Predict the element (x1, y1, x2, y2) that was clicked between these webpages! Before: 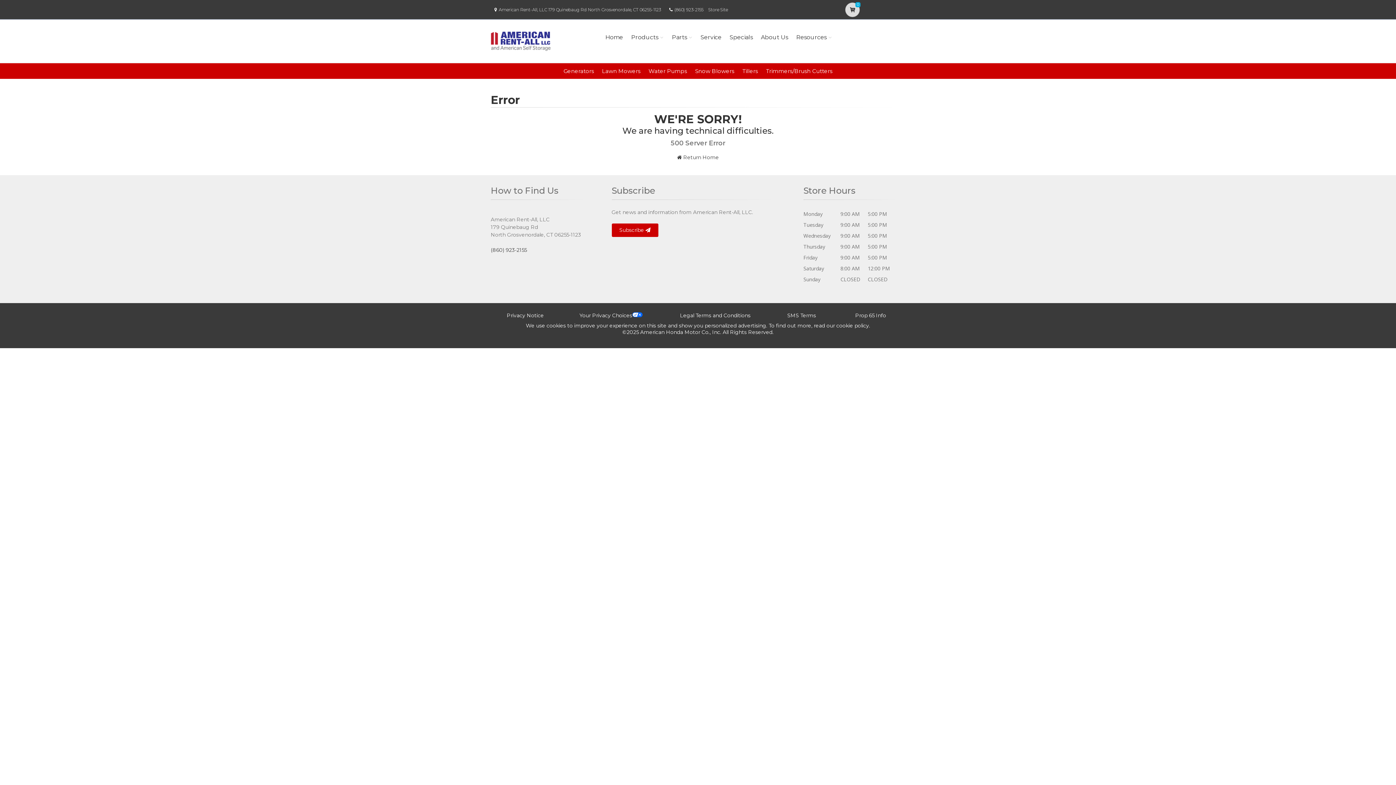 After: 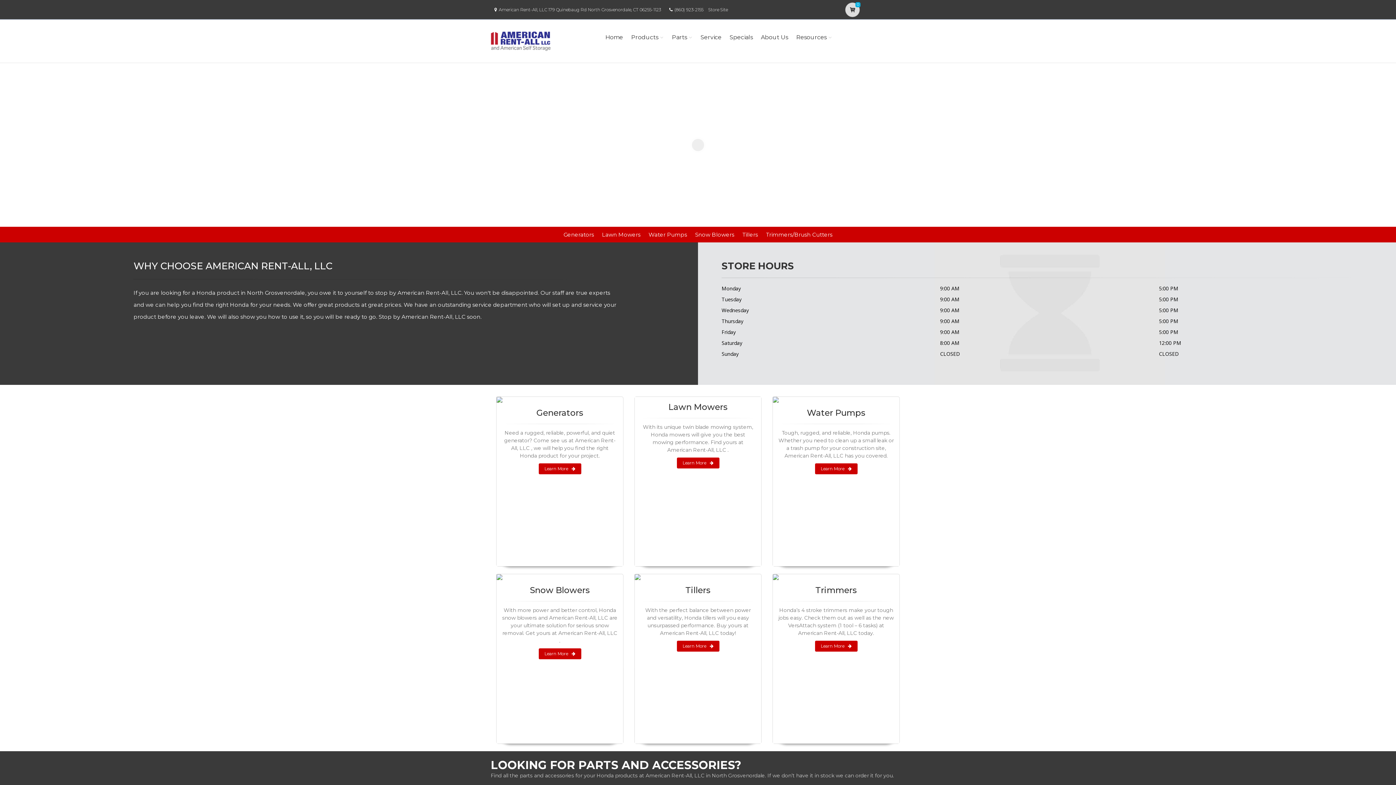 Action: bbox: (490, 24, 550, 58)